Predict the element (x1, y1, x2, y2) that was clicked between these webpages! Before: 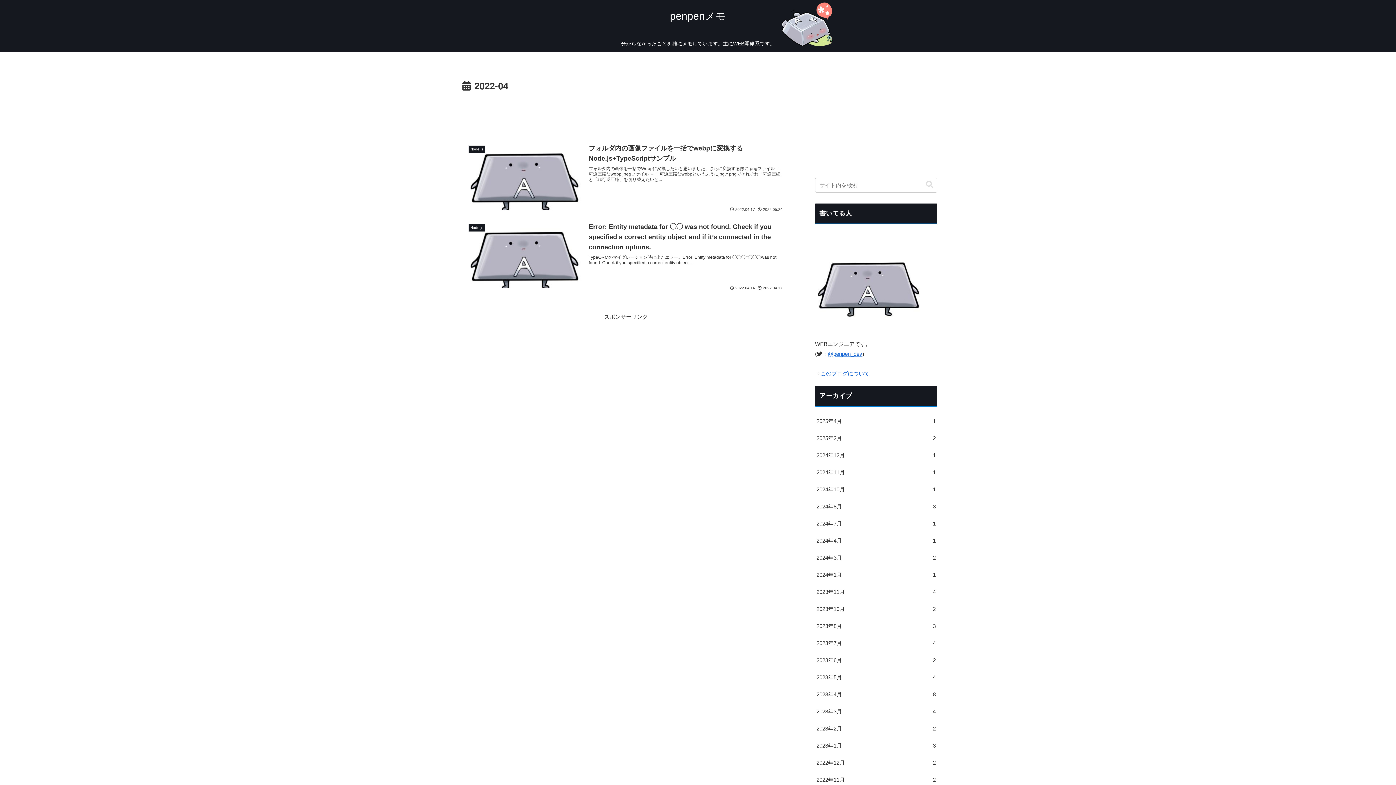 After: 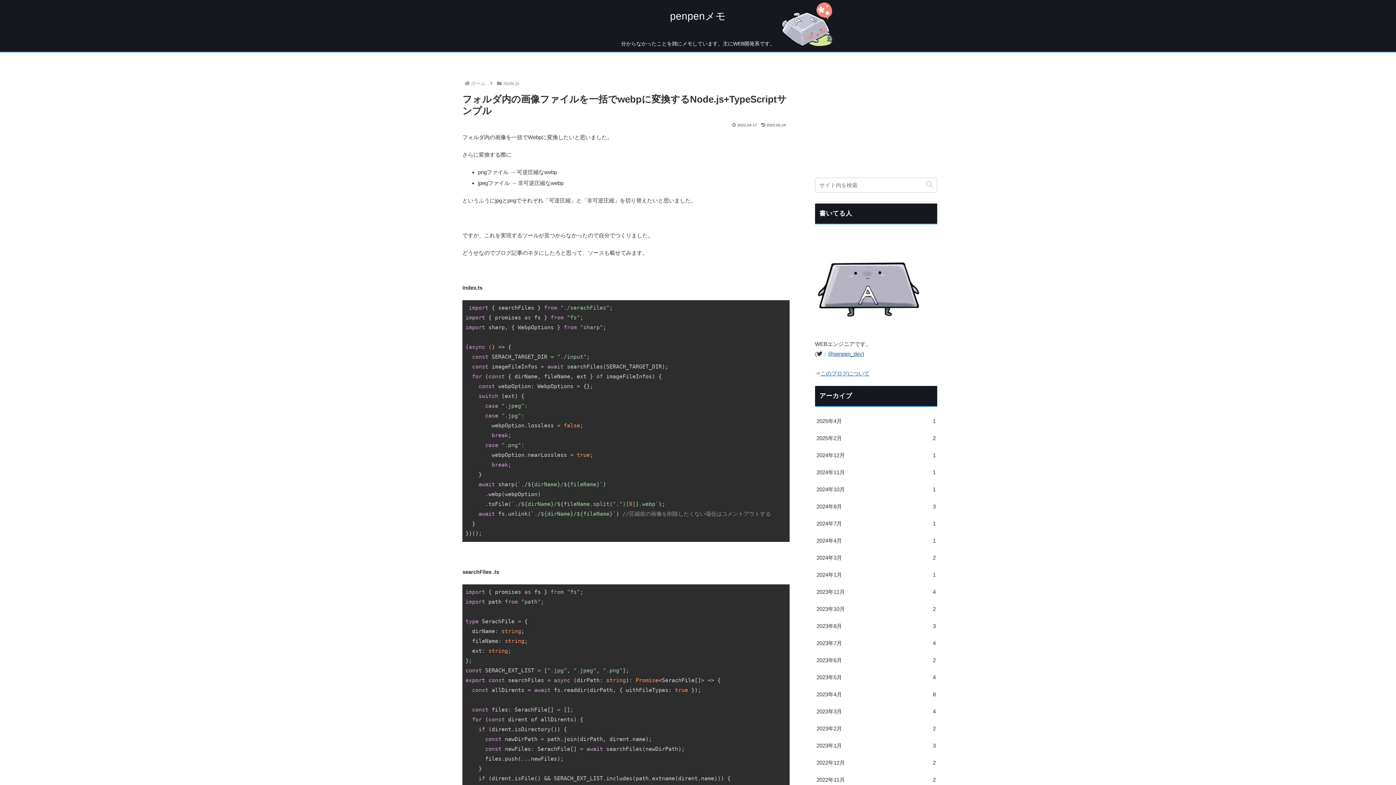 Action: bbox: (462, 138, 789, 217) label: Node.js
フォルダ内の画像ファイルを一括でwebpに変換するNode.js+TypeScriptサンプル
フォルダ内の画像を一括でWebpに変換したいと思いました。さらに変換する際に pngファイル → 可逆圧縮なwebp jpegファイル → 非可逆圧縮なwebpというふうにjpgとpngでそれぞれ「可逆圧縮」と「非可逆圧縮」を切り替えたいと...
2022.04.17
2022.05.24